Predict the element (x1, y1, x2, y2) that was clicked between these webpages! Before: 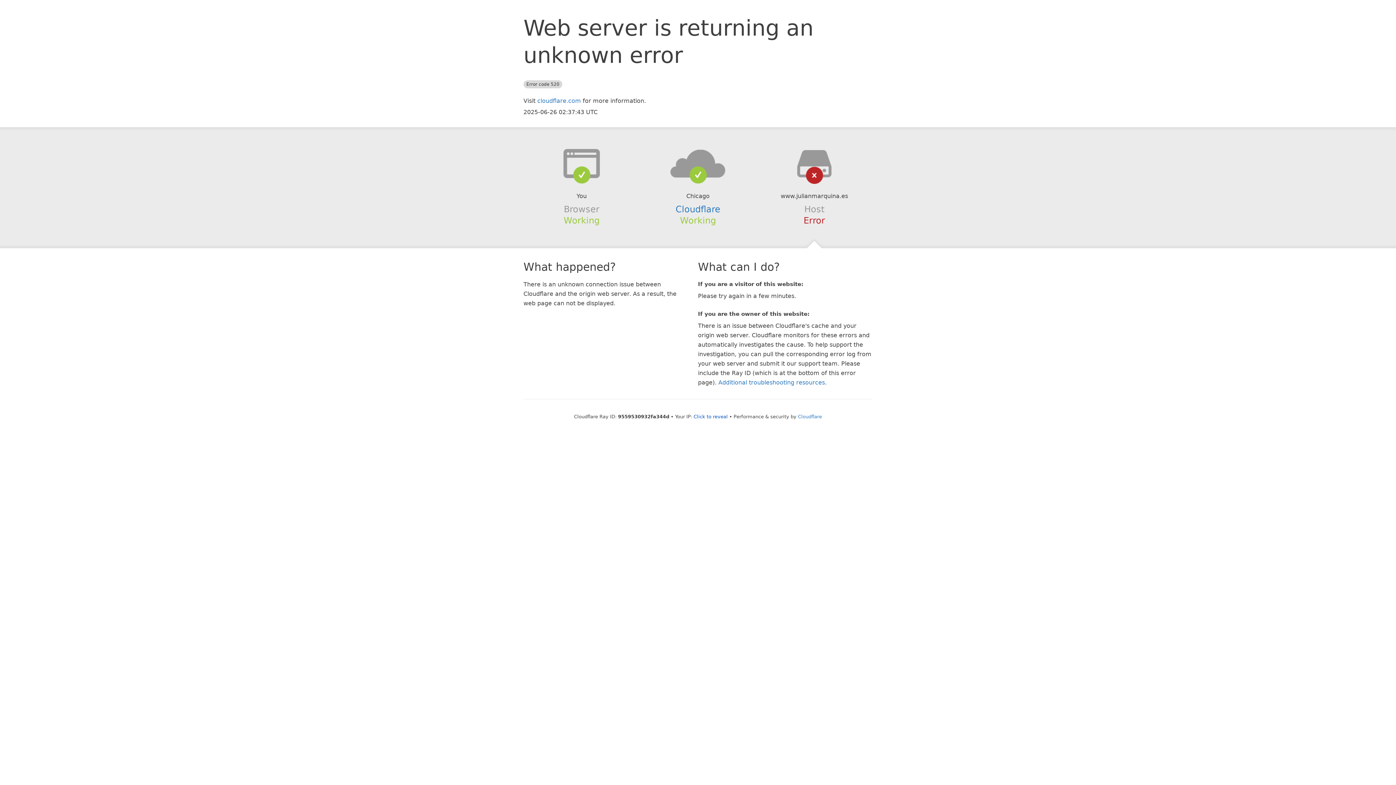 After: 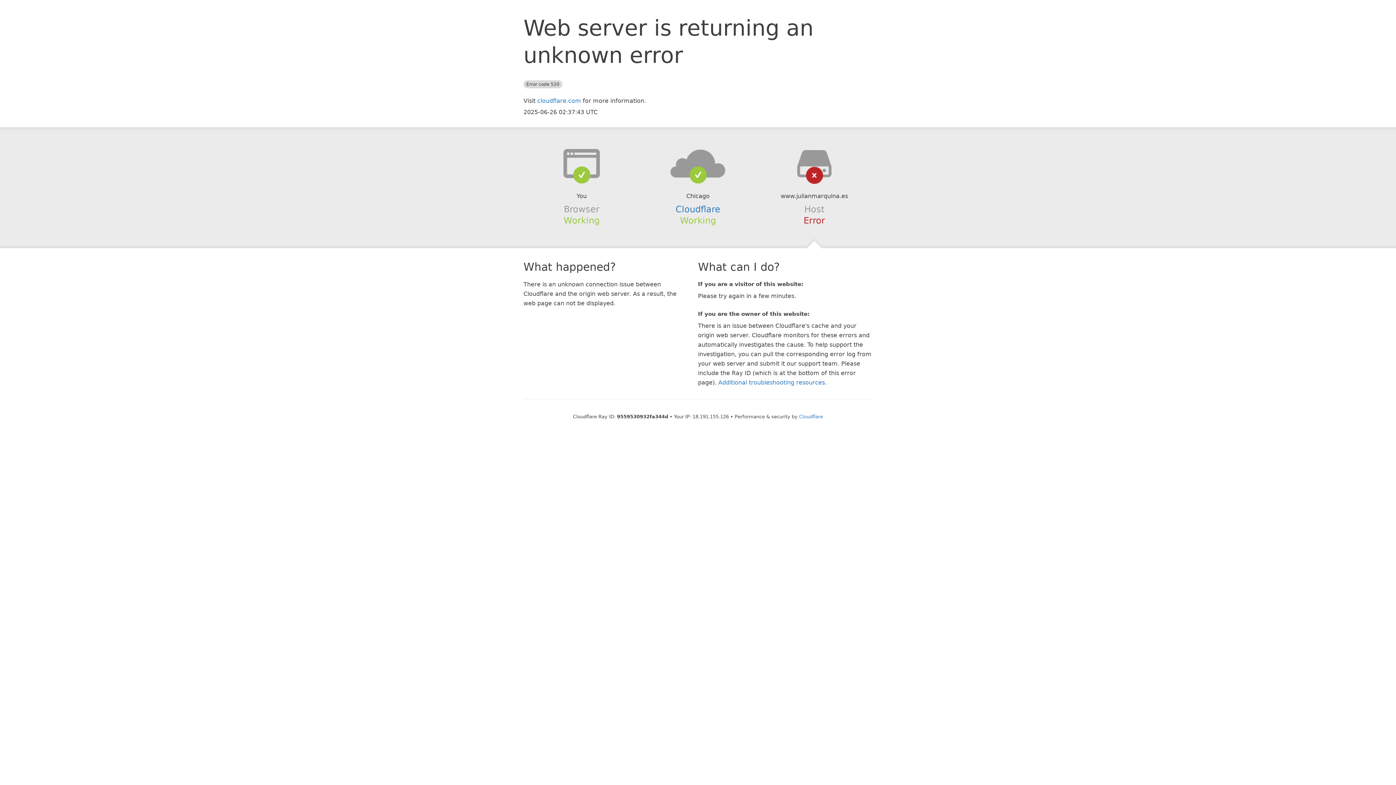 Action: bbox: (693, 414, 728, 419) label: Click to reveal